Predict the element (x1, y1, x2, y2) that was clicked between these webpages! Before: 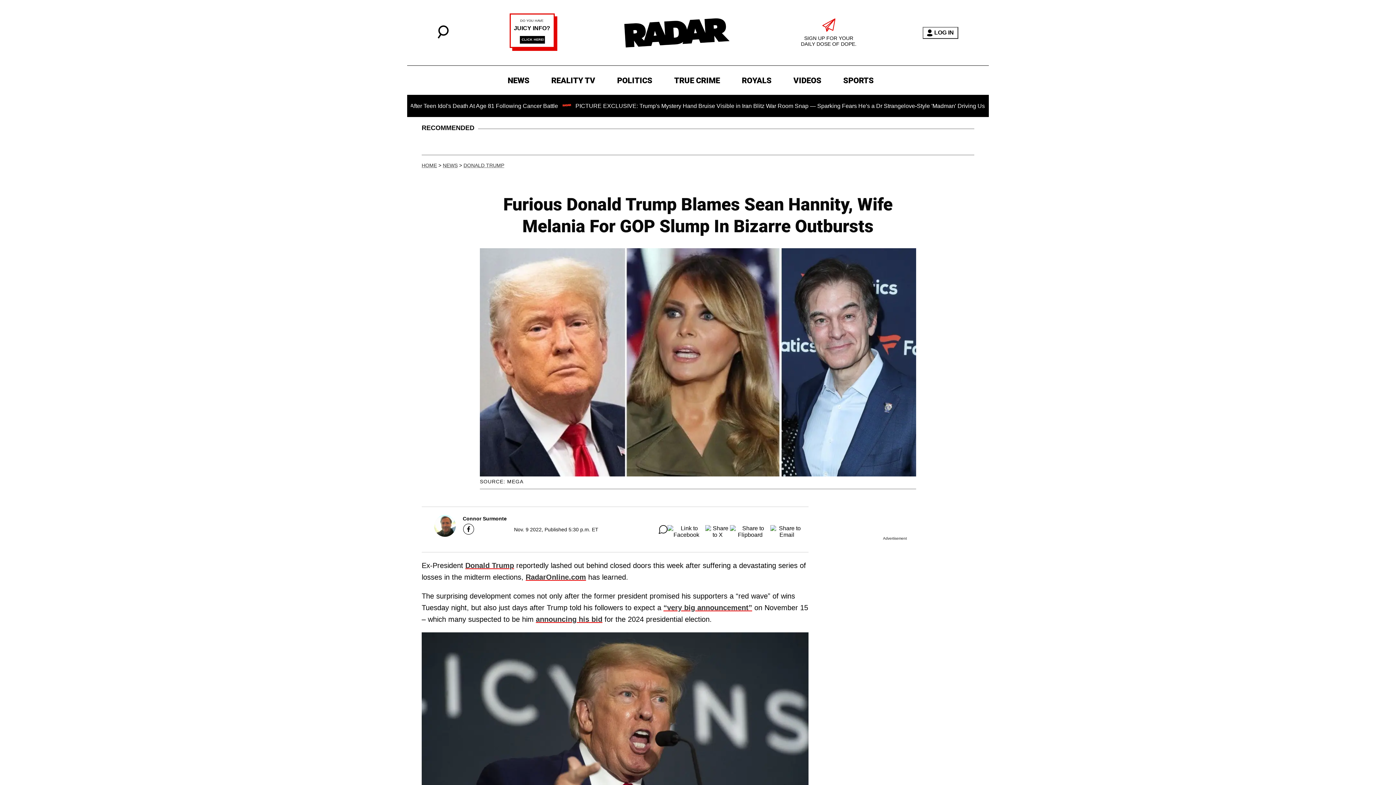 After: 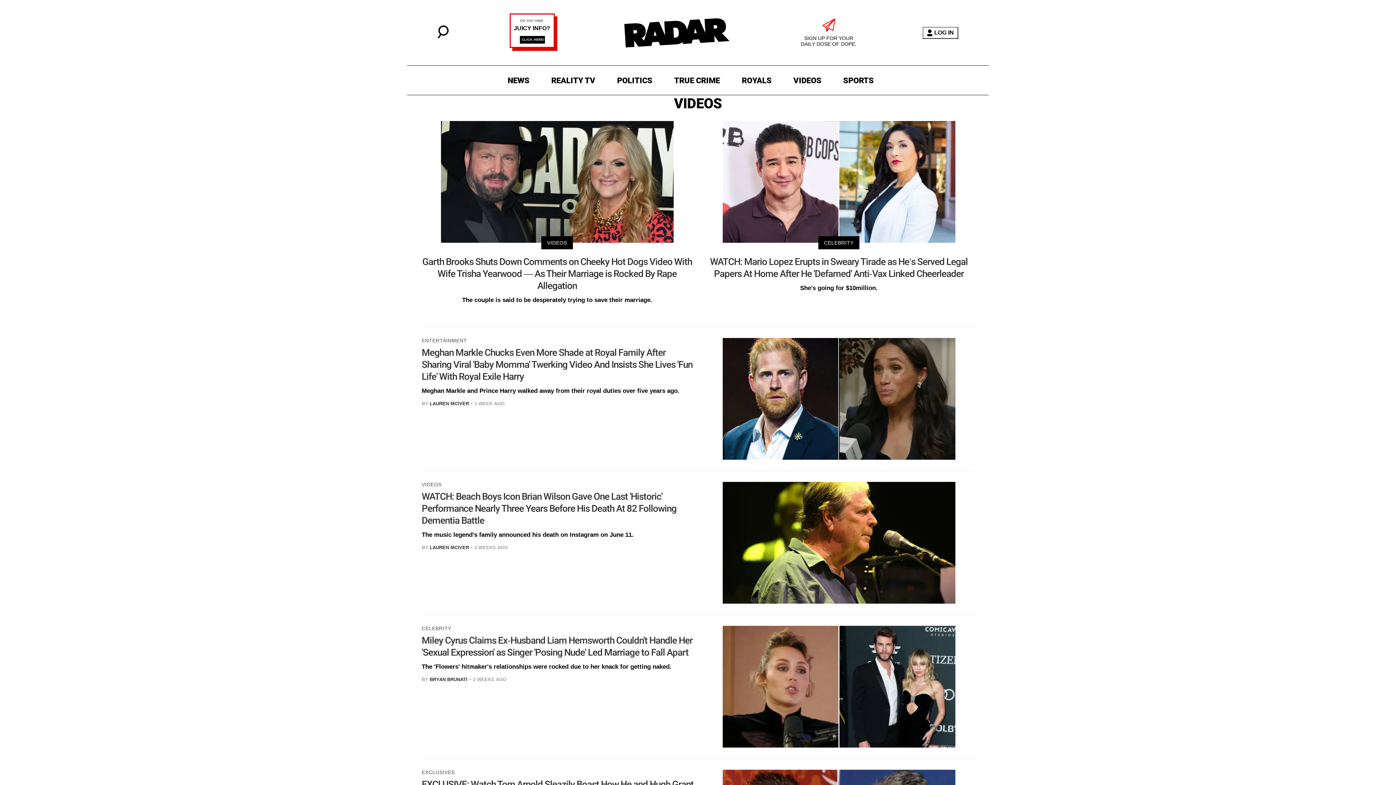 Action: bbox: (790, 73, 825, 87) label: VIDEOS